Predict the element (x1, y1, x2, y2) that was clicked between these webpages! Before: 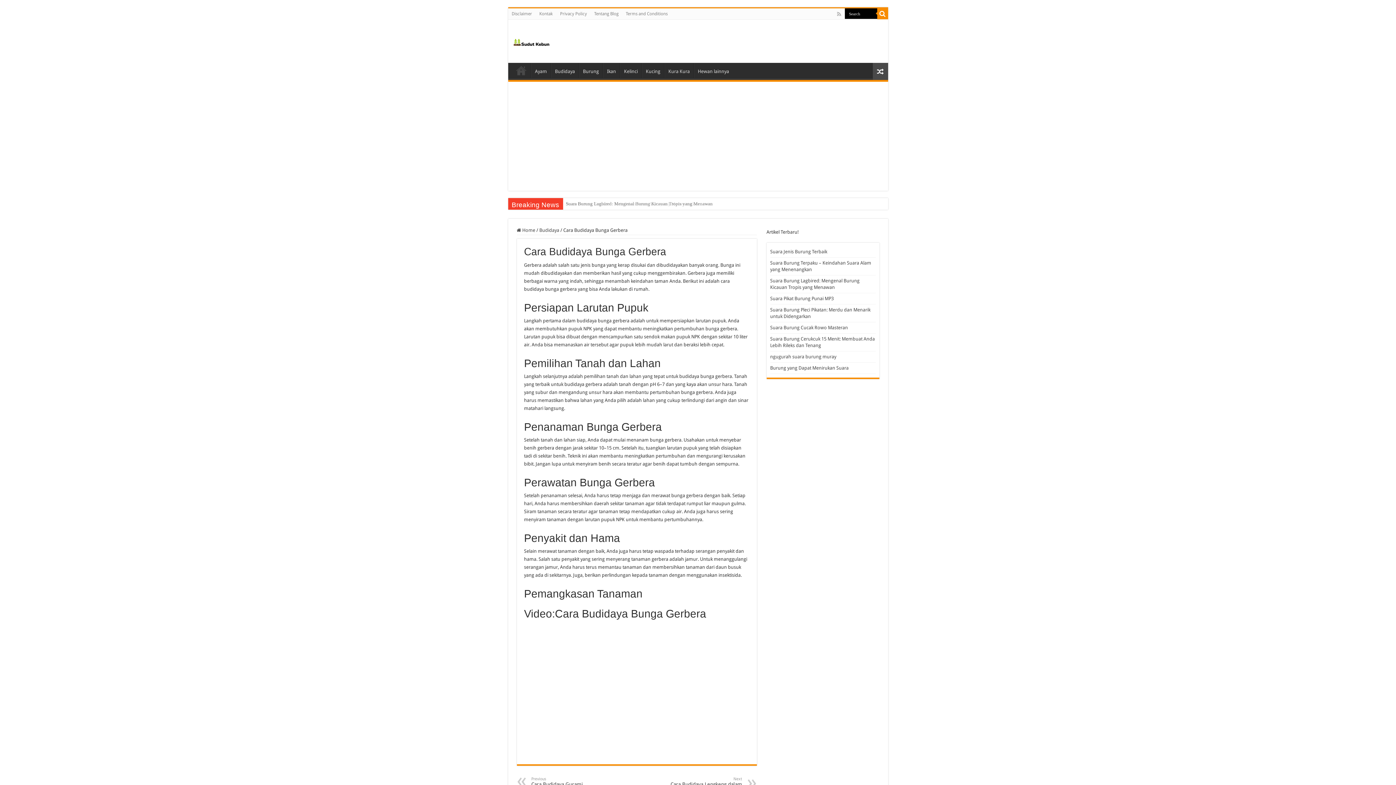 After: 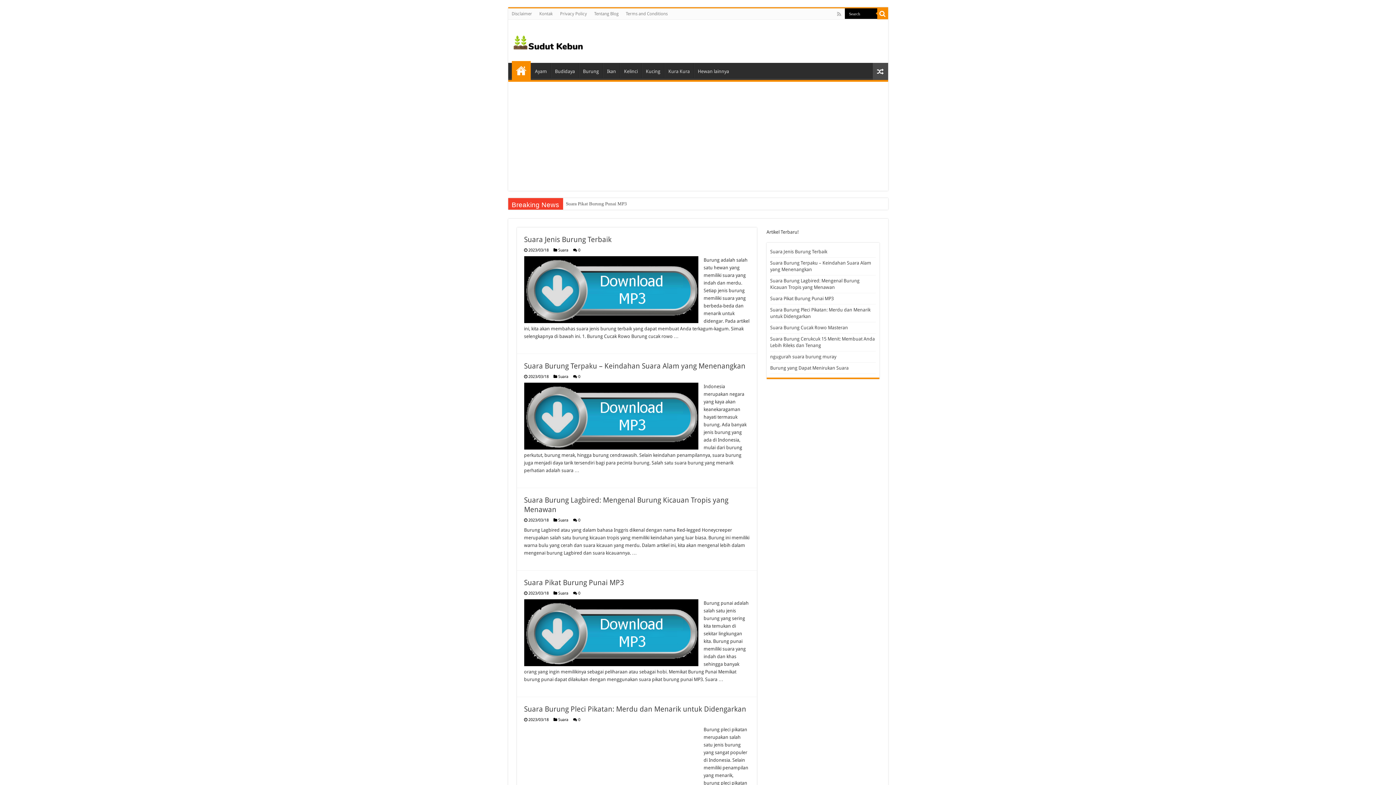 Action: bbox: (513, 32, 549, 49)